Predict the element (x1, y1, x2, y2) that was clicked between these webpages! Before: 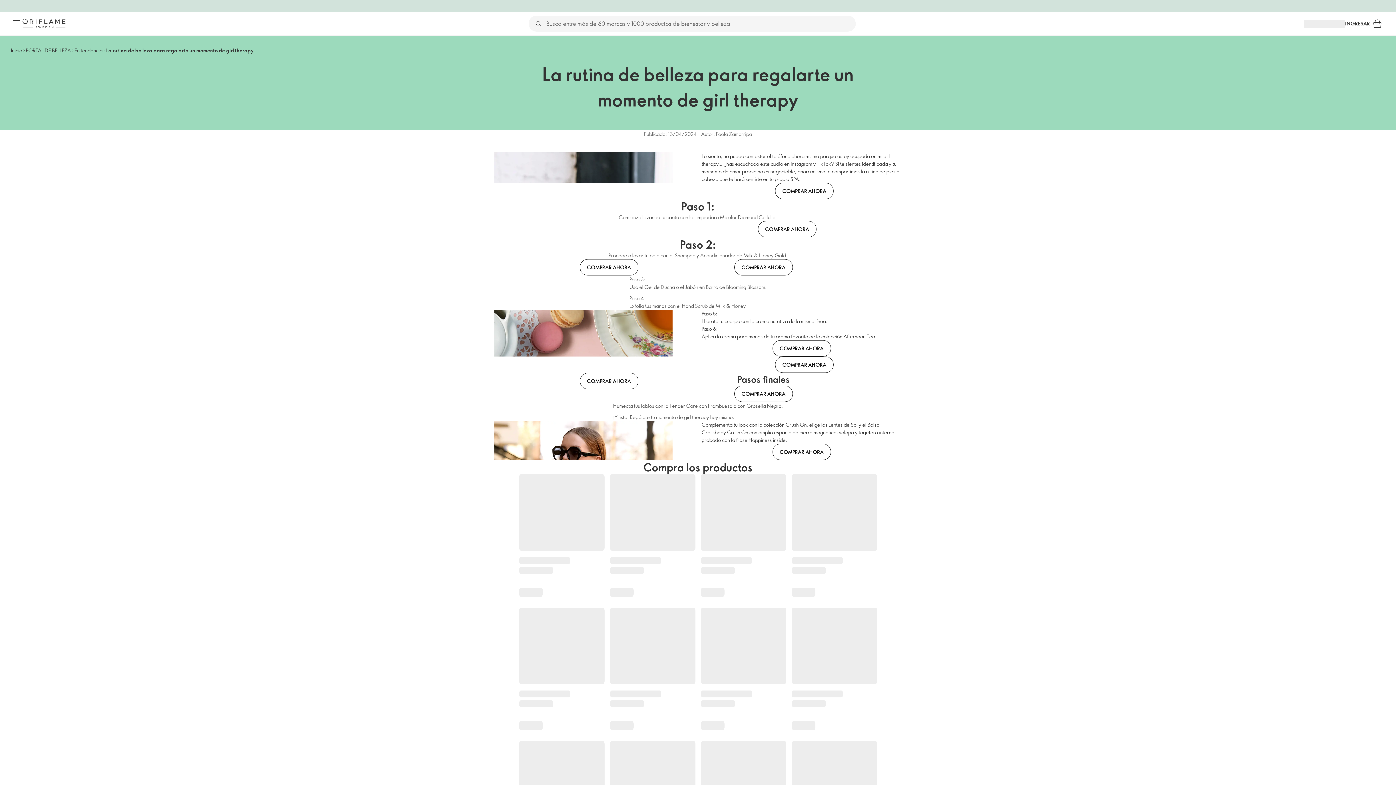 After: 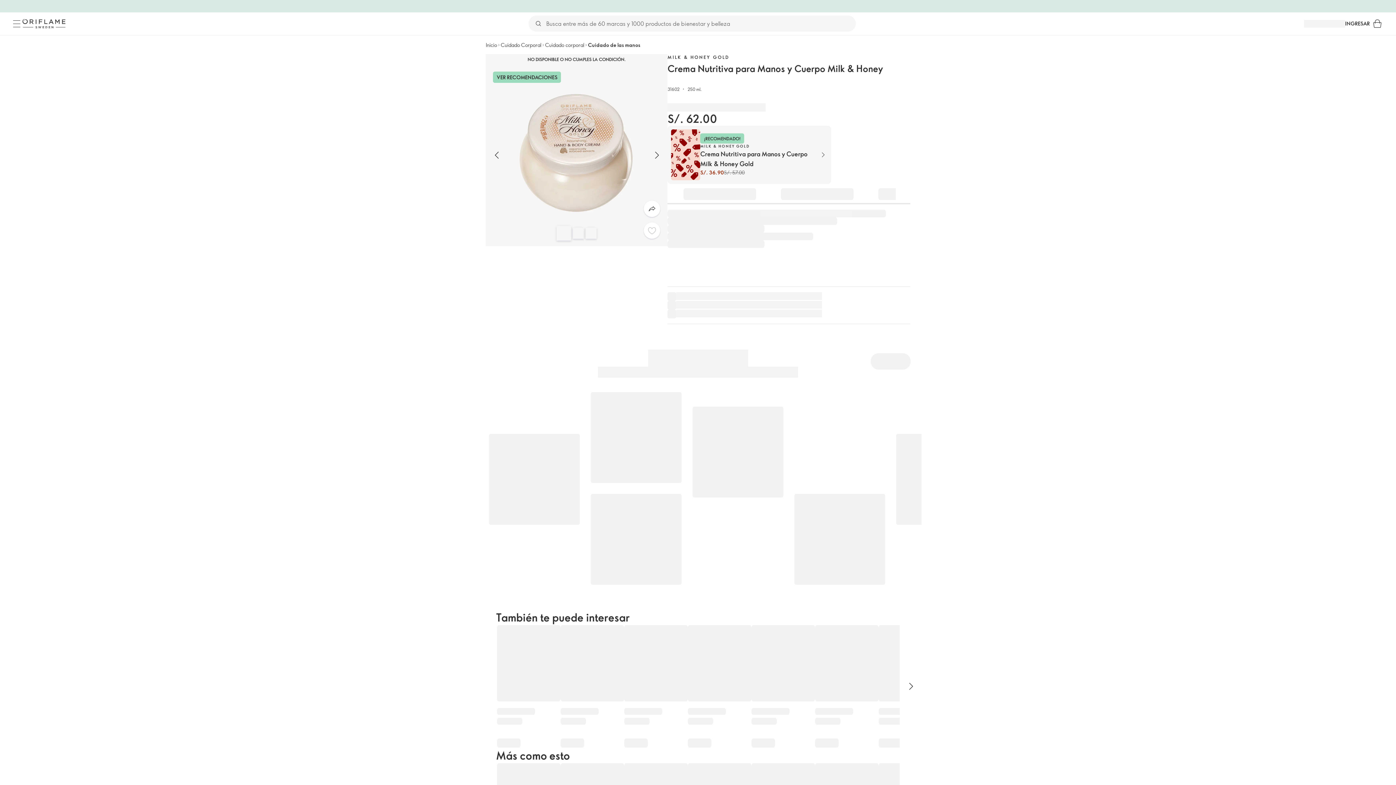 Action: label: COMPRAR AHORA bbox: (775, 356, 833, 373)